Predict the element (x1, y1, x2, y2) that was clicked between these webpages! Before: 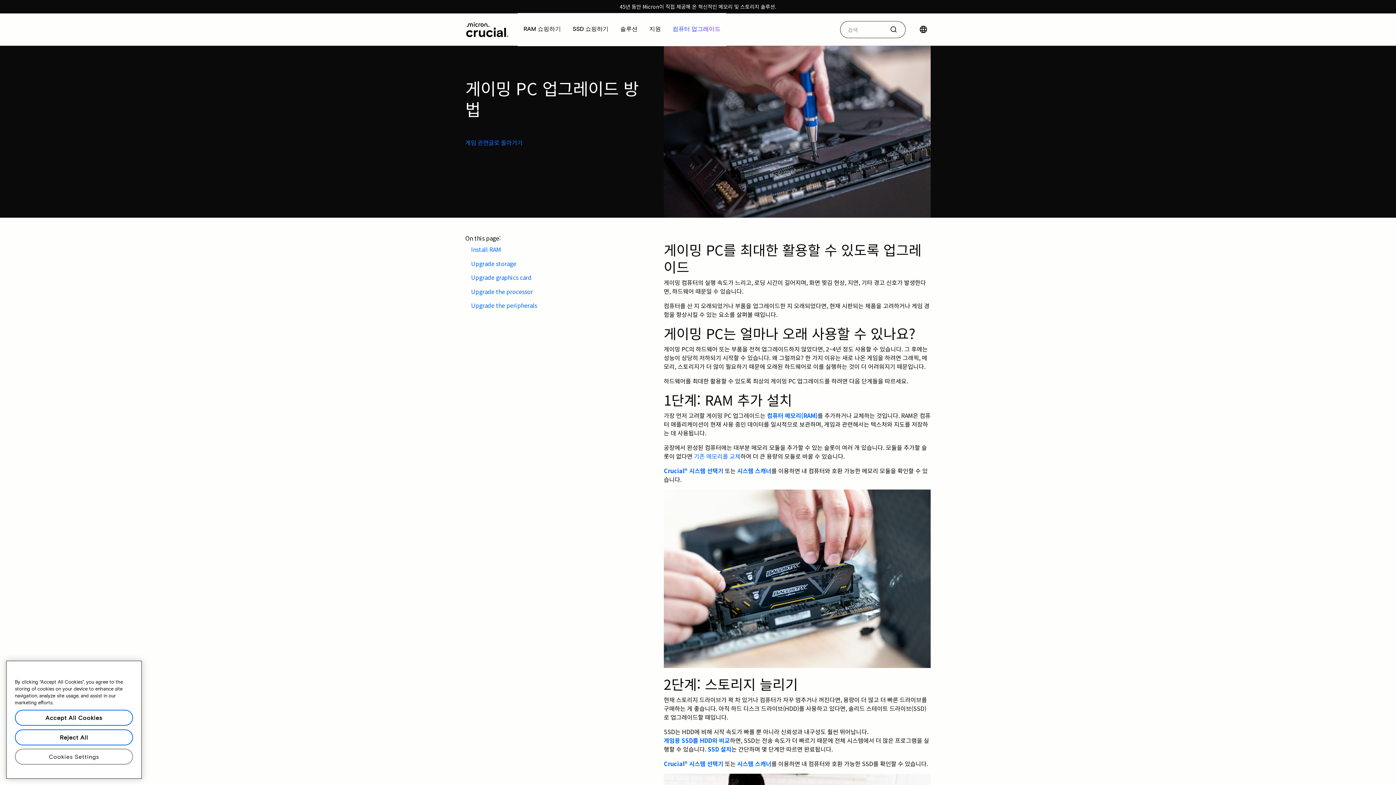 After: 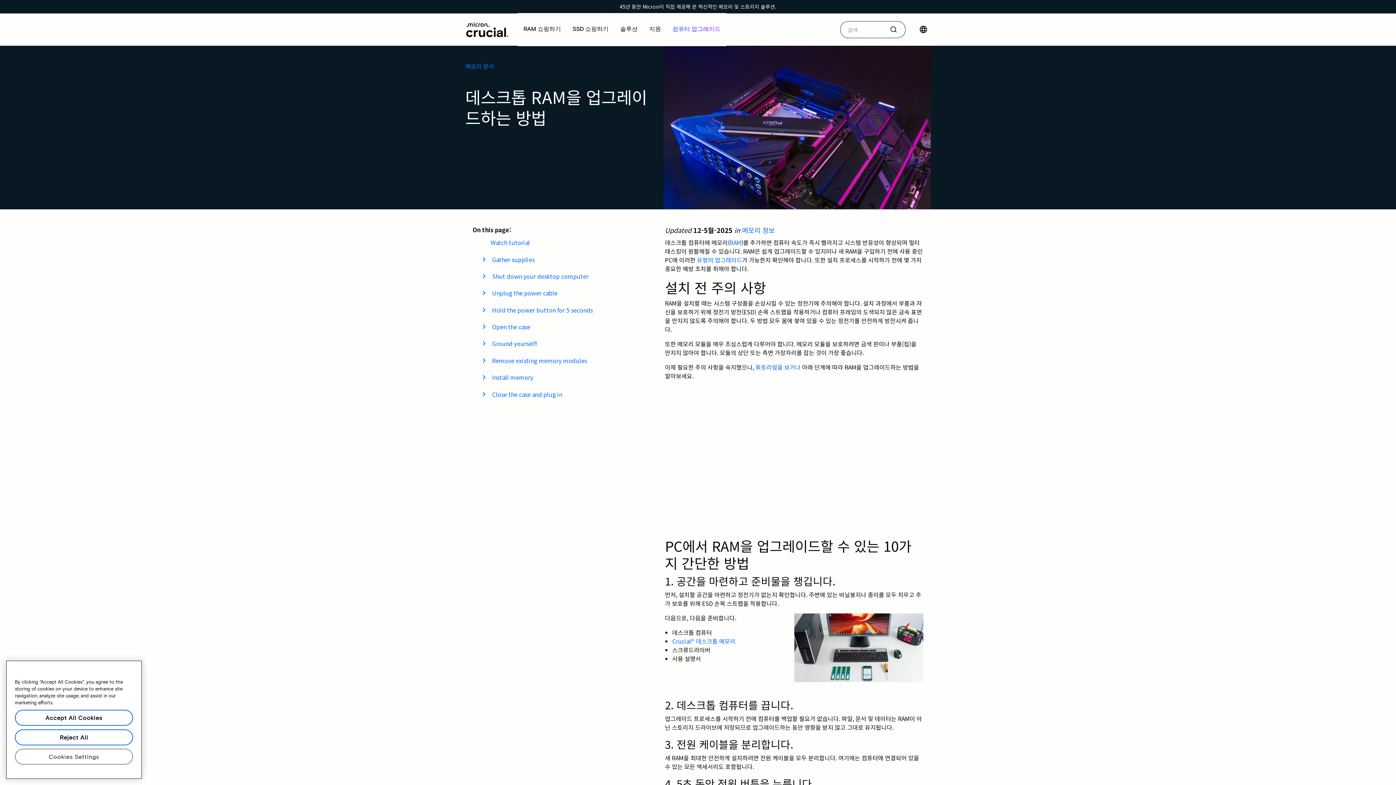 Action: label: 기존 메모리를 교체 bbox: (694, 452, 740, 460)